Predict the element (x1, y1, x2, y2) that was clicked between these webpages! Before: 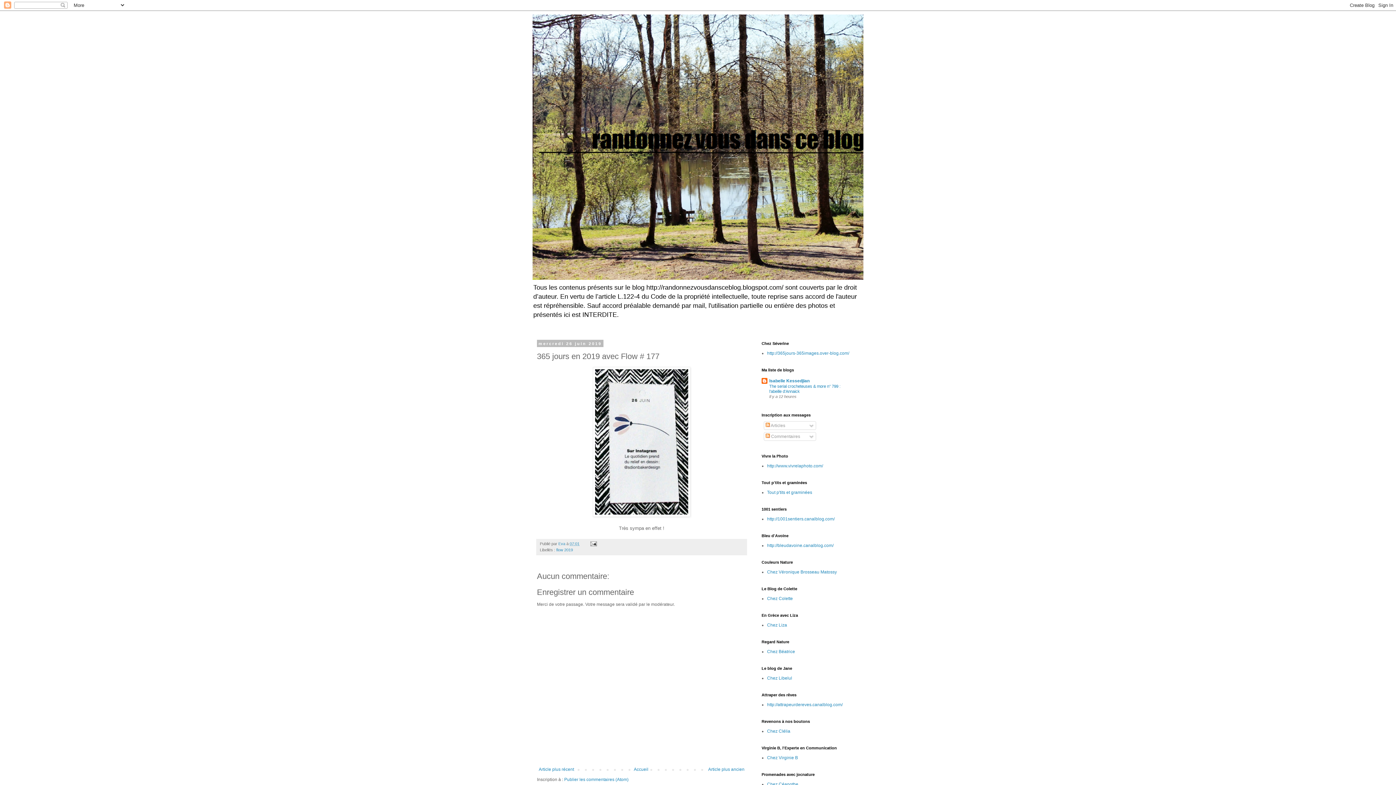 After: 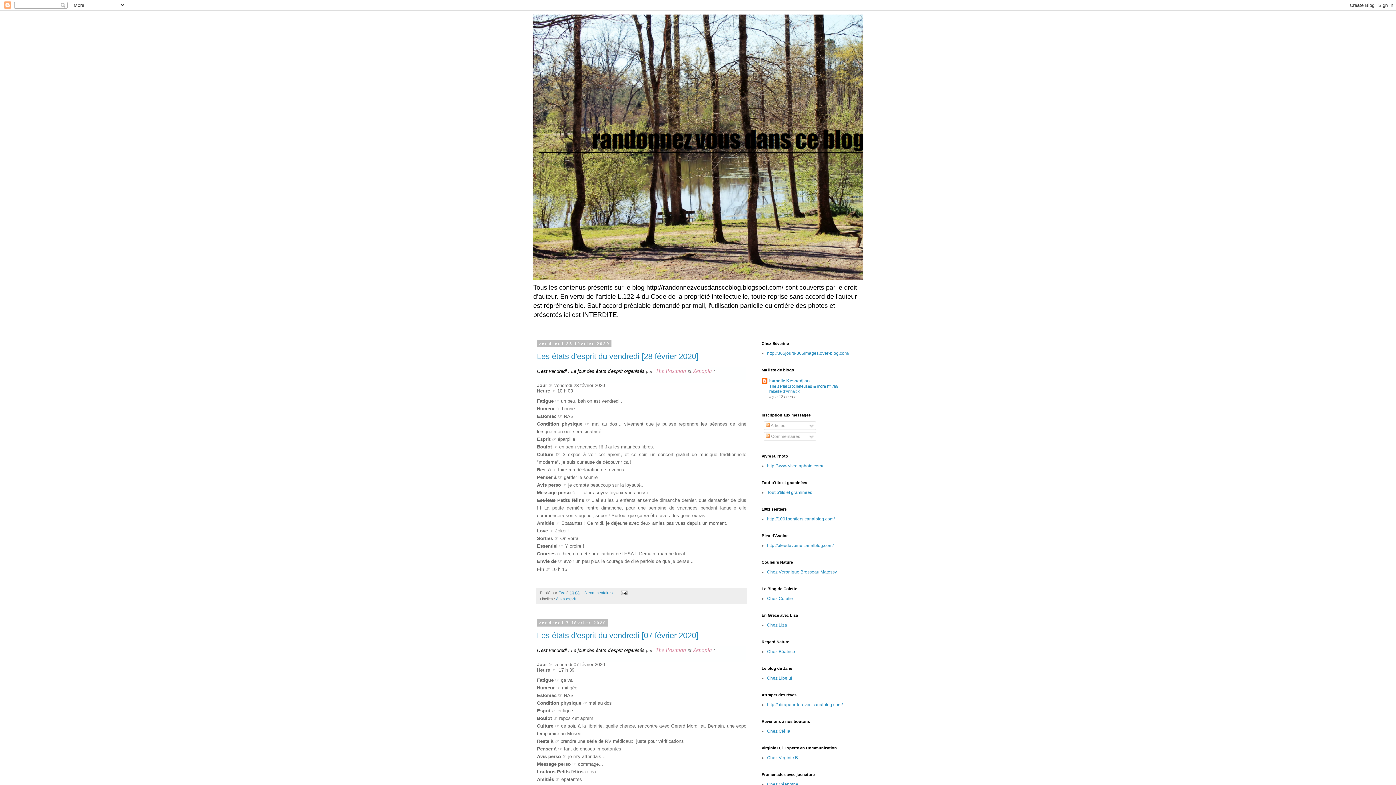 Action: bbox: (532, 14, 863, 280)